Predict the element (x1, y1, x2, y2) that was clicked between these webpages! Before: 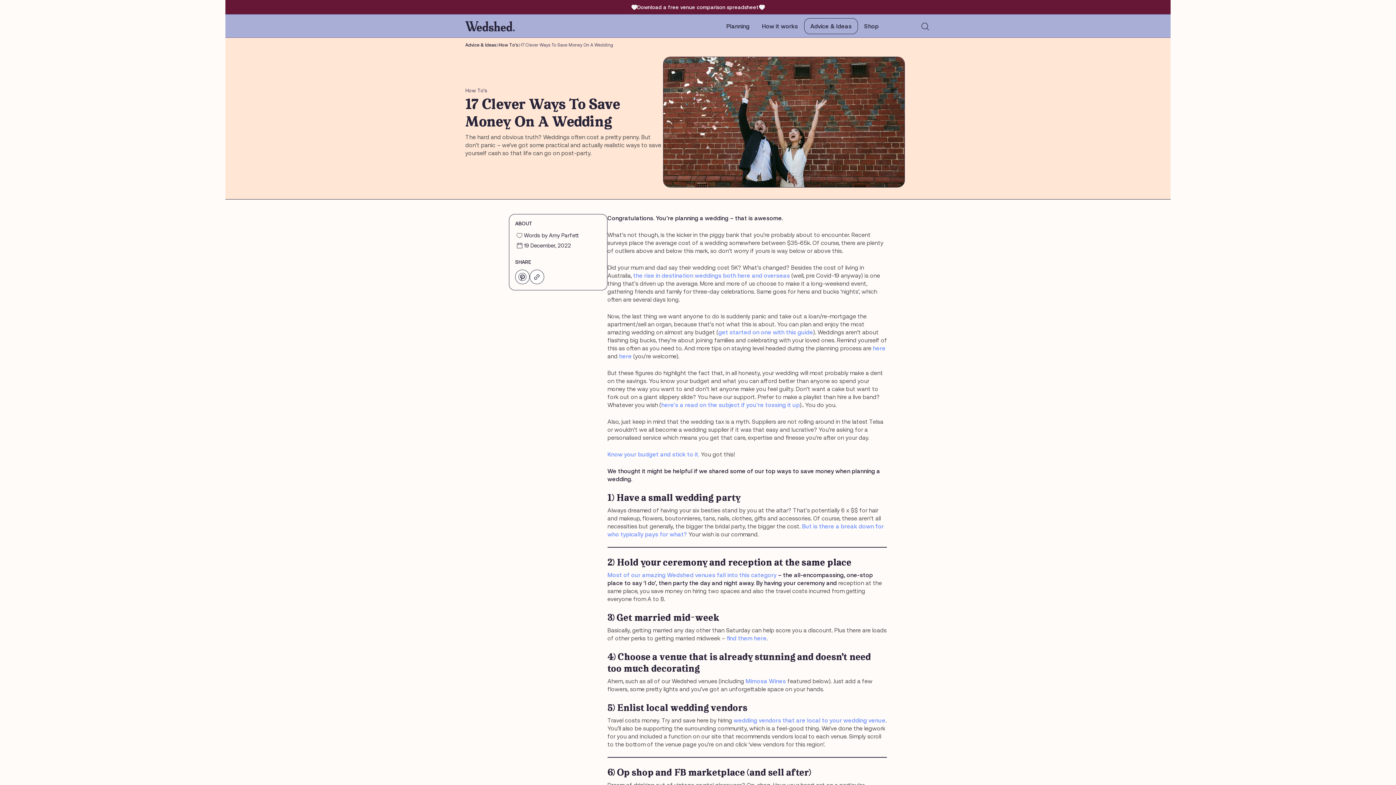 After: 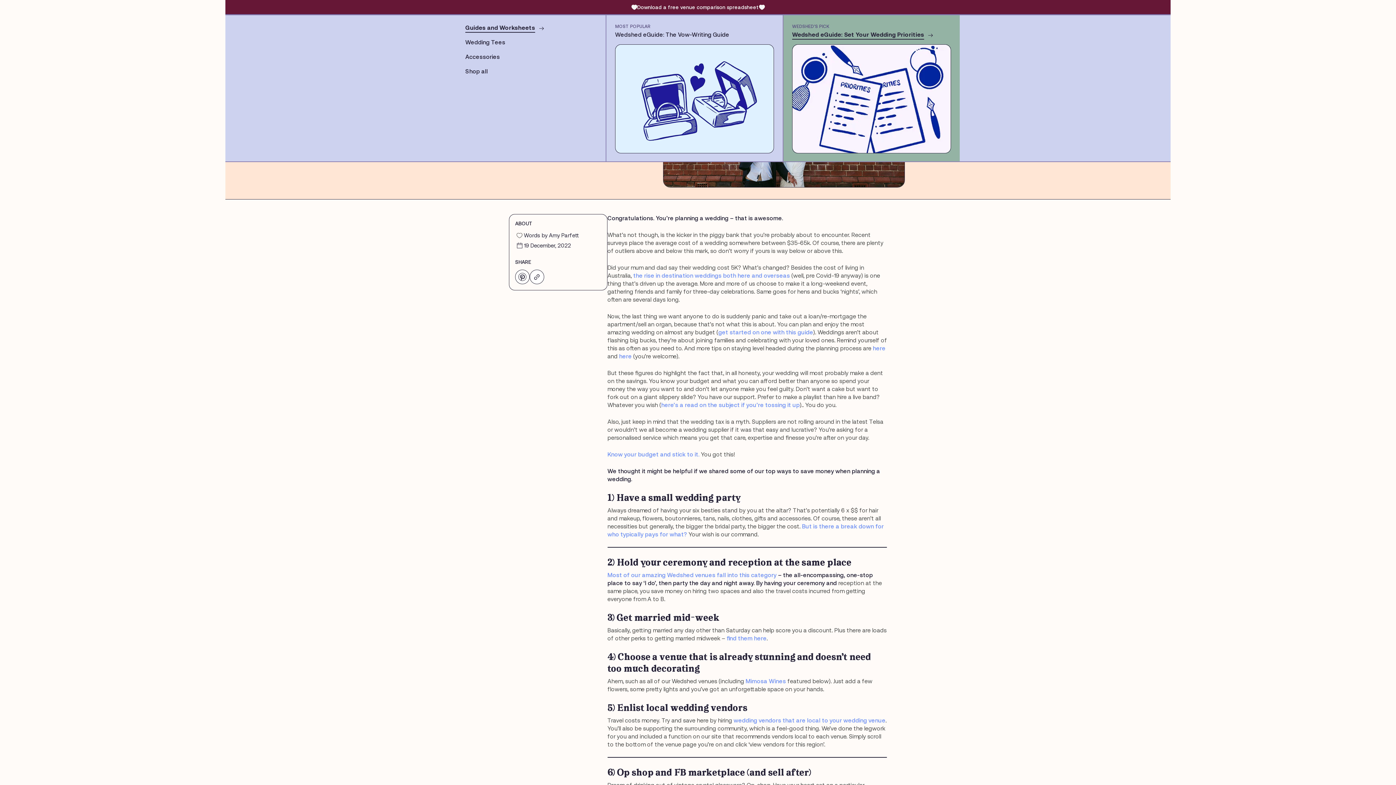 Action: label: Shop bbox: (858, 18, 885, 34)